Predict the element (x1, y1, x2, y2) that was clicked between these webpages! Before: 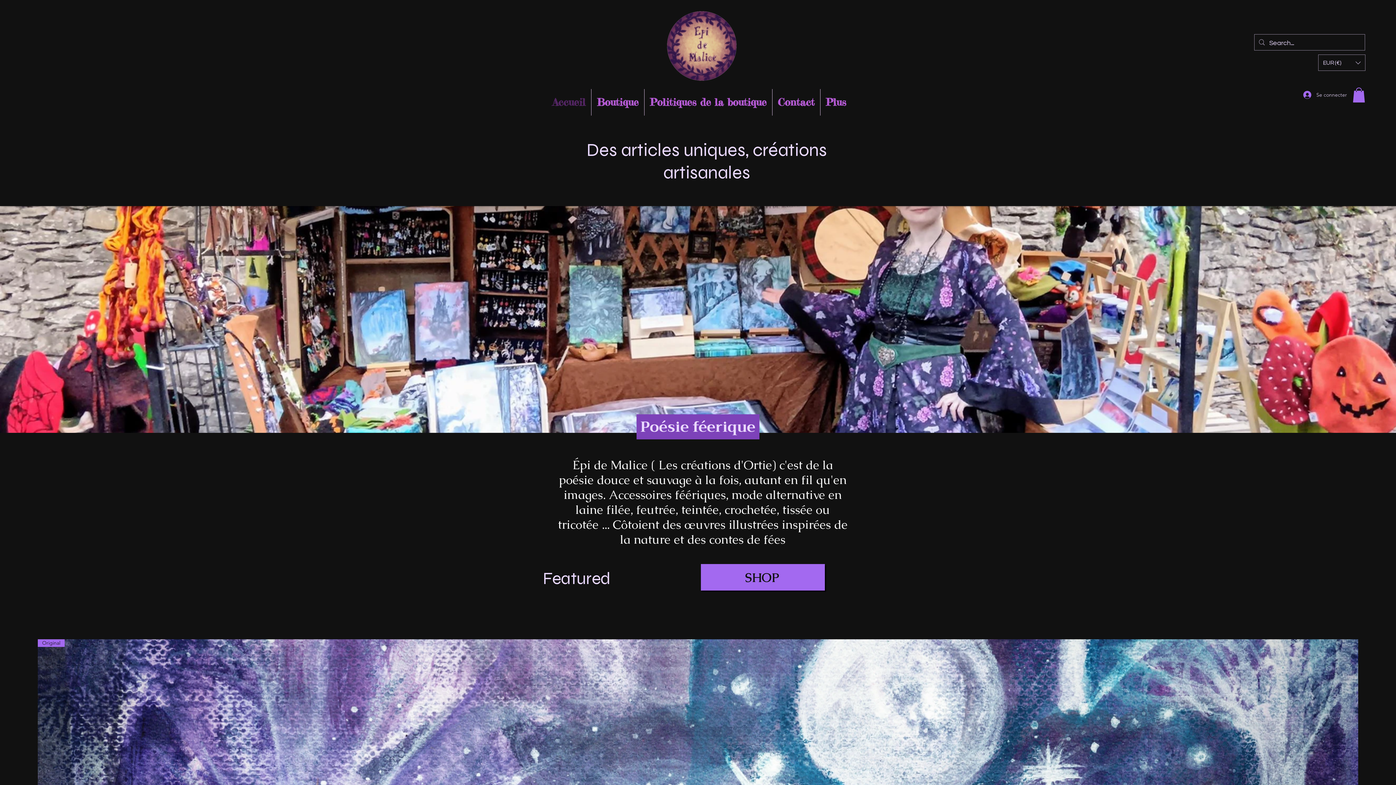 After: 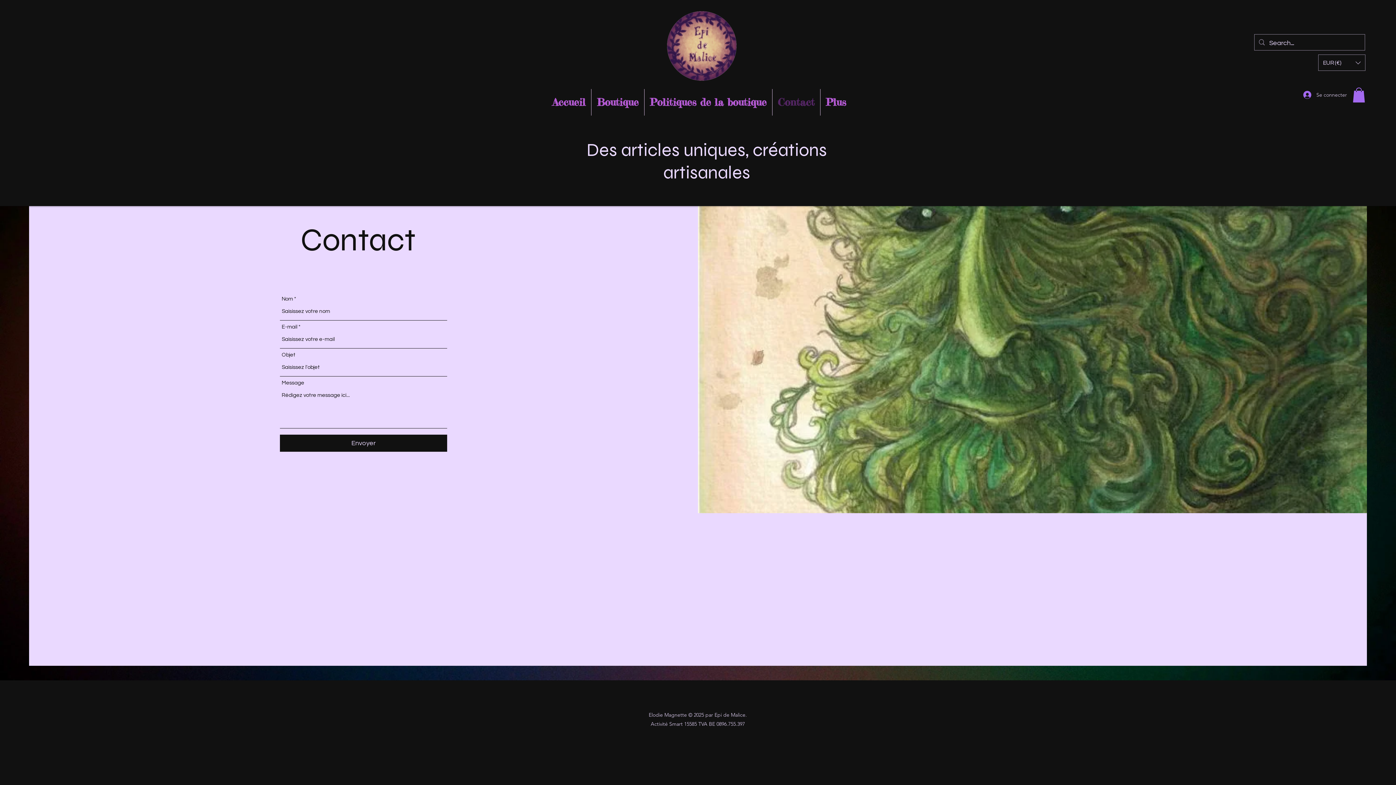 Action: label: Contact bbox: (772, 89, 820, 115)